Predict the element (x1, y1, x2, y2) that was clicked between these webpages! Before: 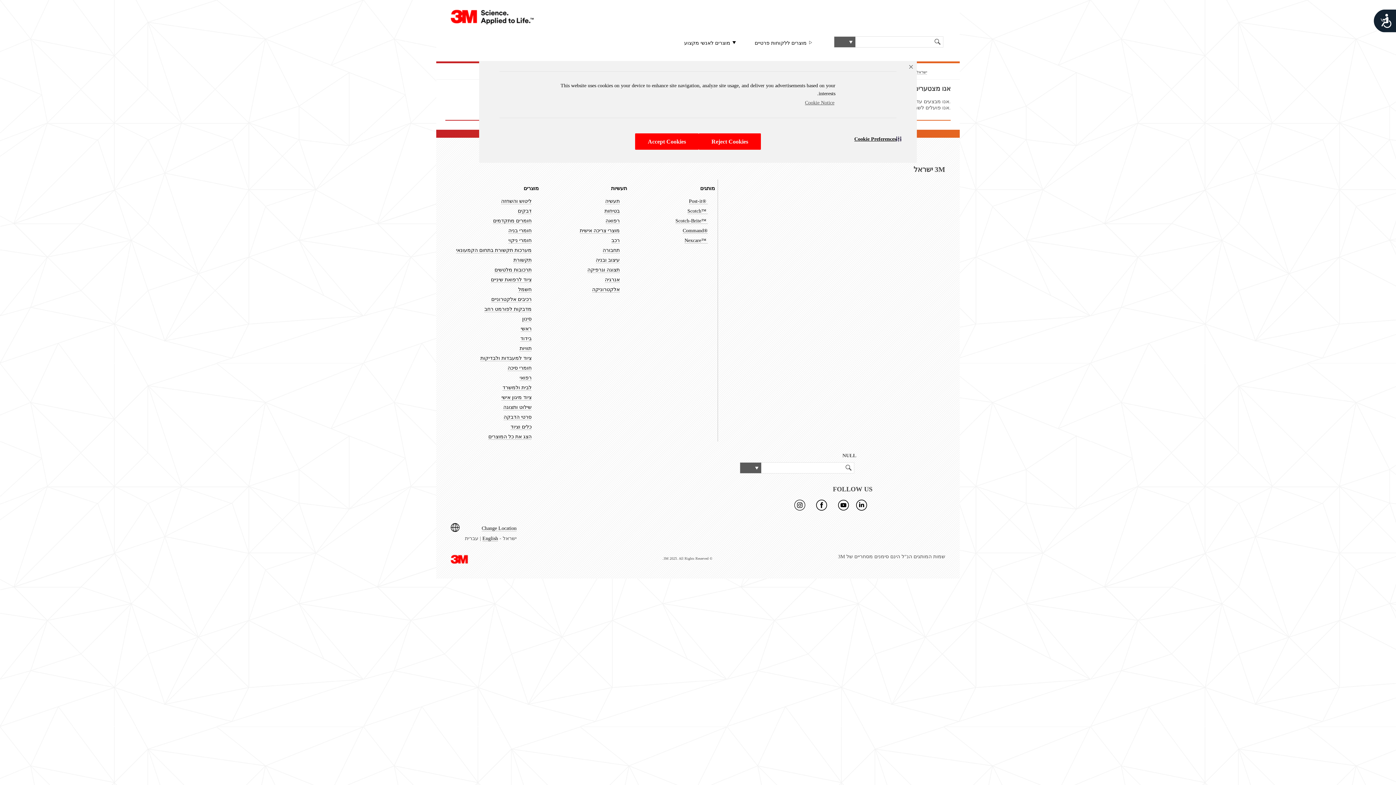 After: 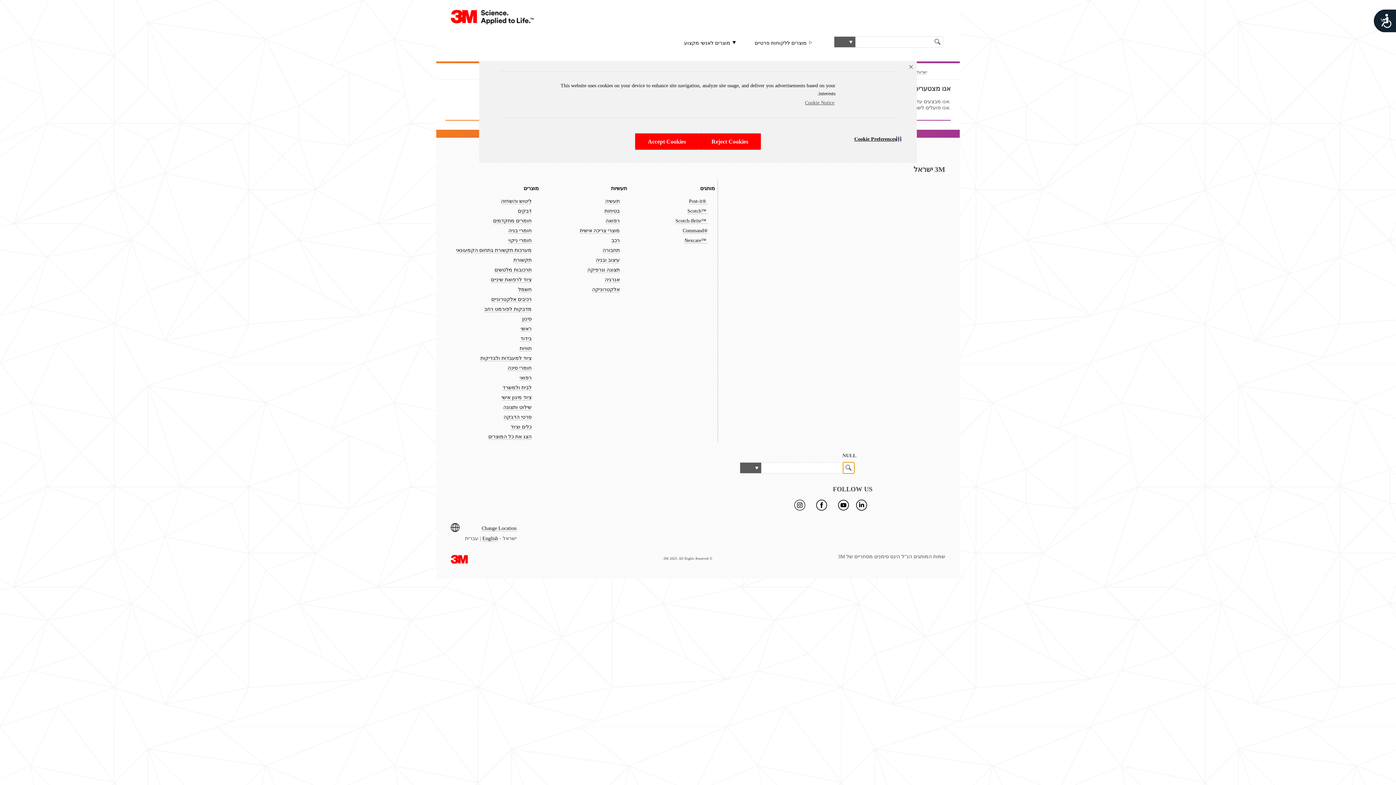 Action: bbox: (843, 462, 854, 473)